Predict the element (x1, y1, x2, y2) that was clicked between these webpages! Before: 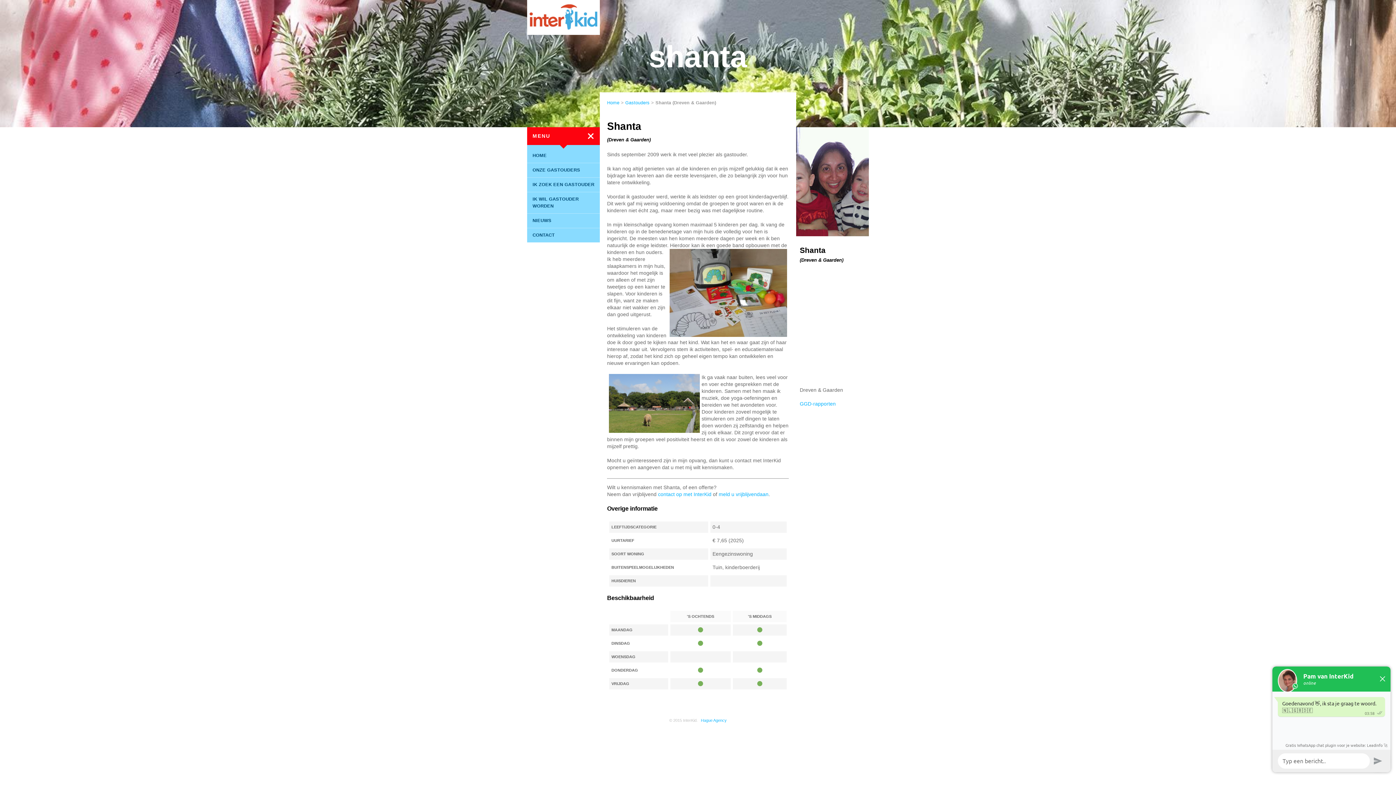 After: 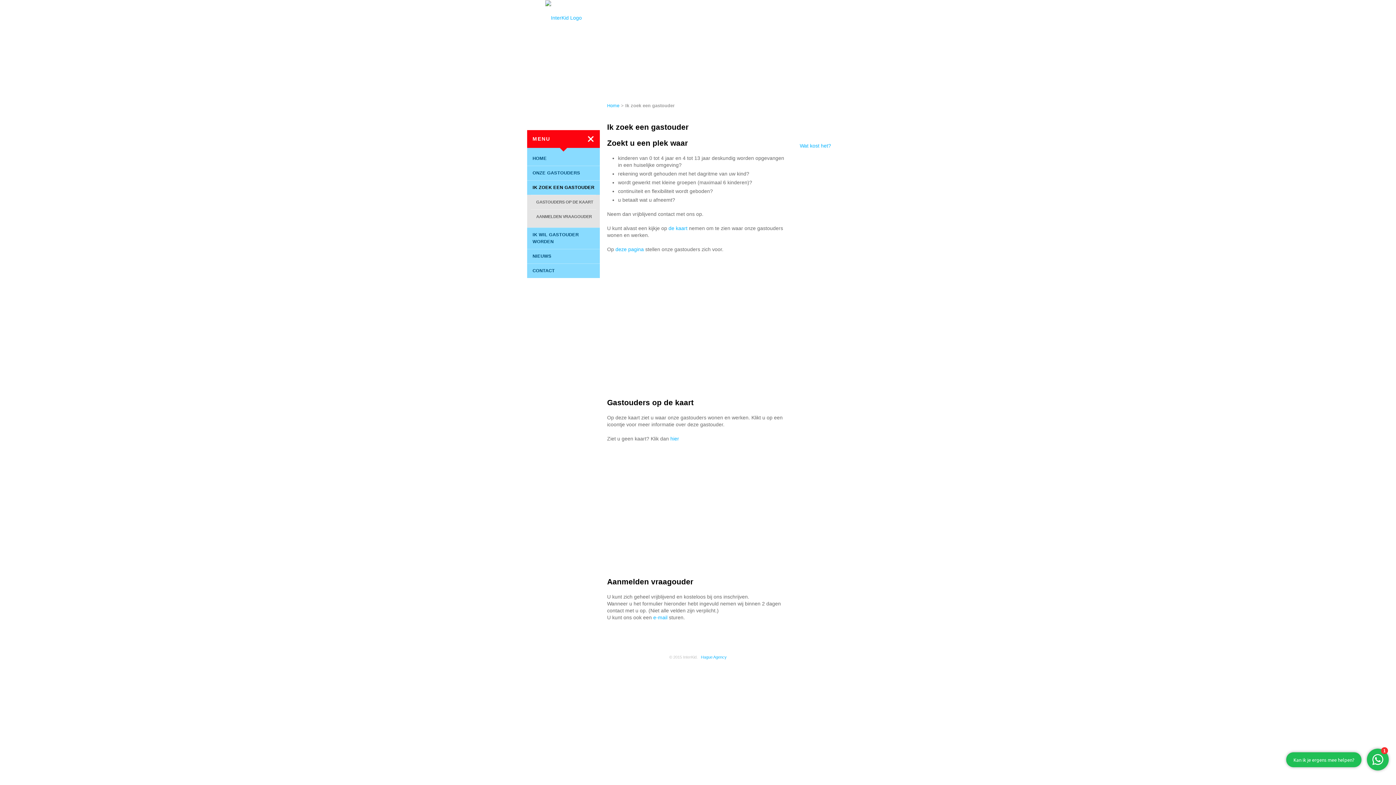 Action: label: IK ZOEK EEN GASTOUDER bbox: (527, 177, 600, 192)